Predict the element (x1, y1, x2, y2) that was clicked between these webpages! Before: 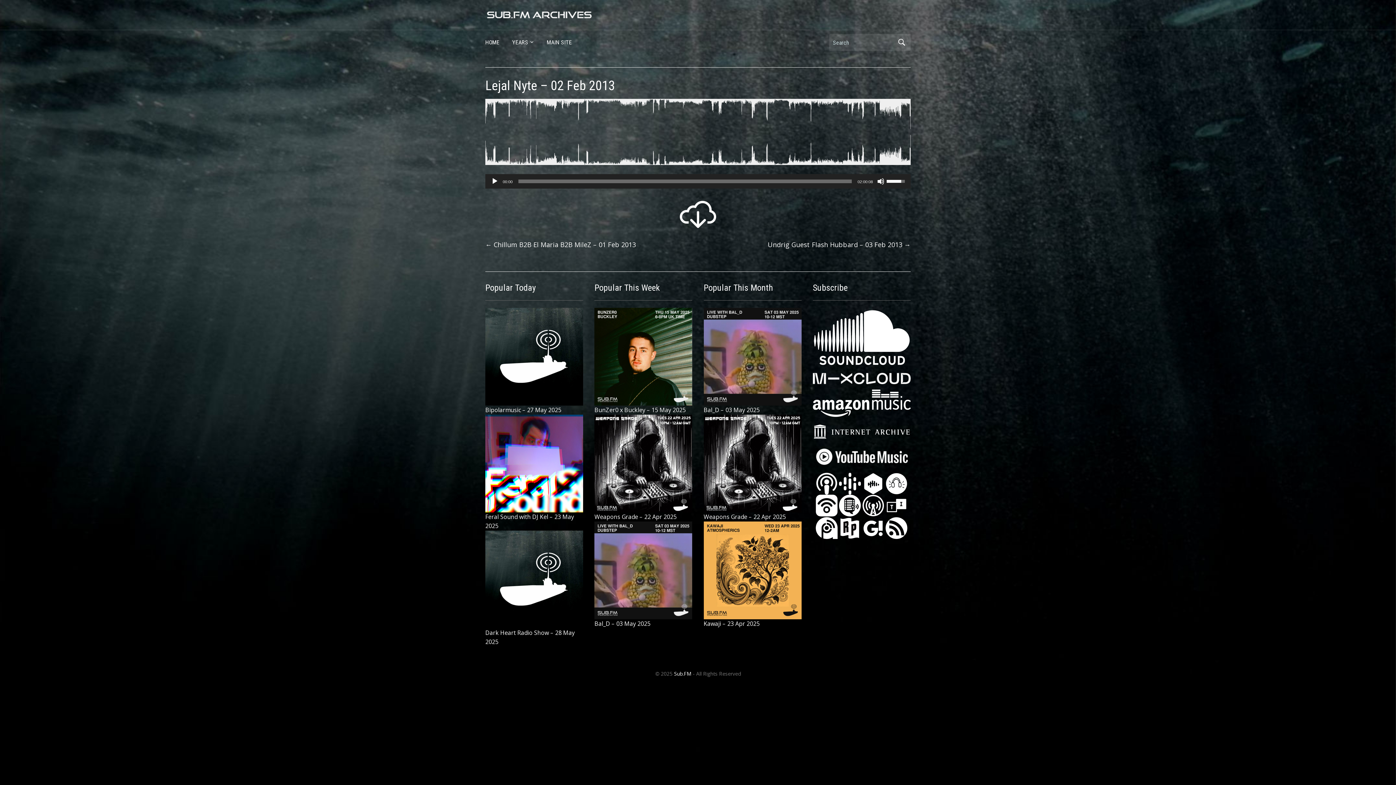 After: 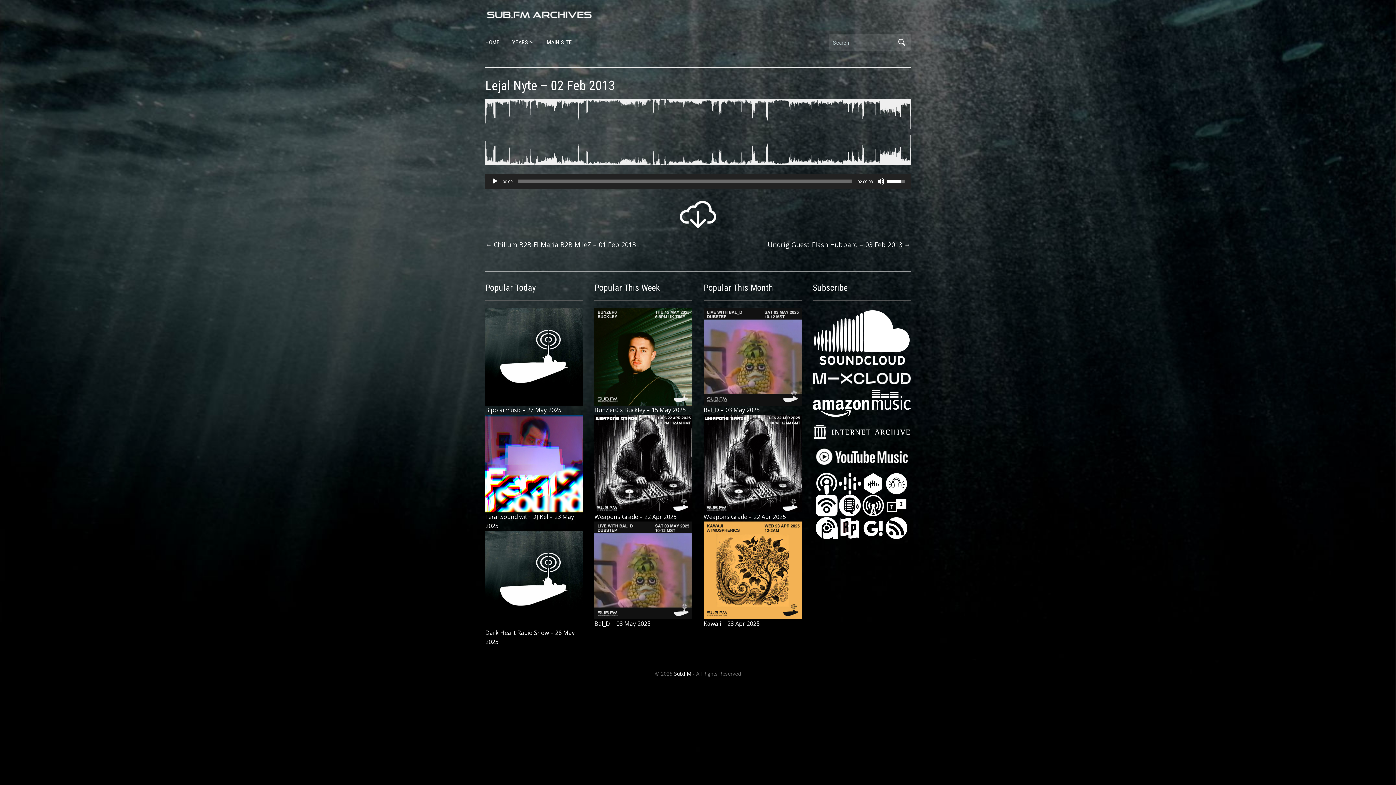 Action: bbox: (813, 374, 910, 382)